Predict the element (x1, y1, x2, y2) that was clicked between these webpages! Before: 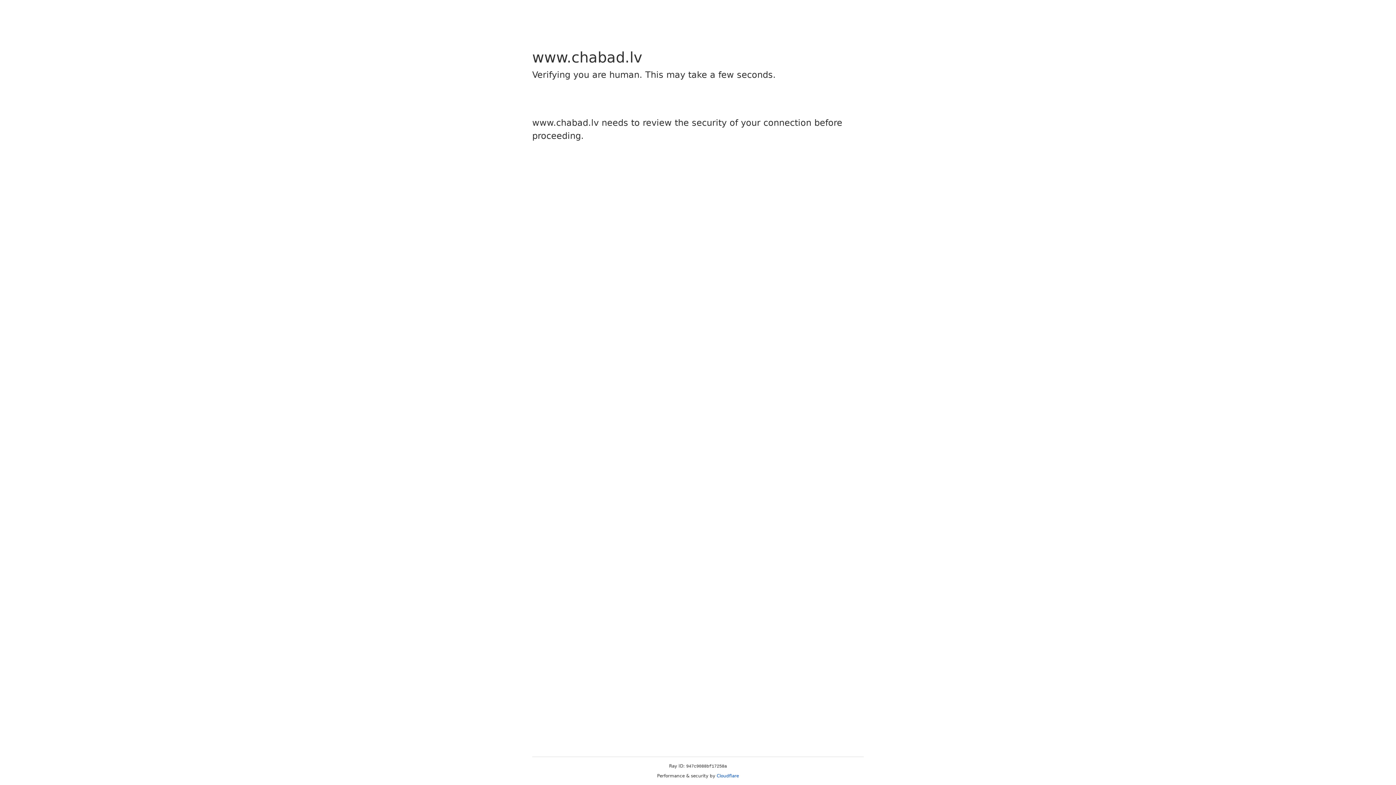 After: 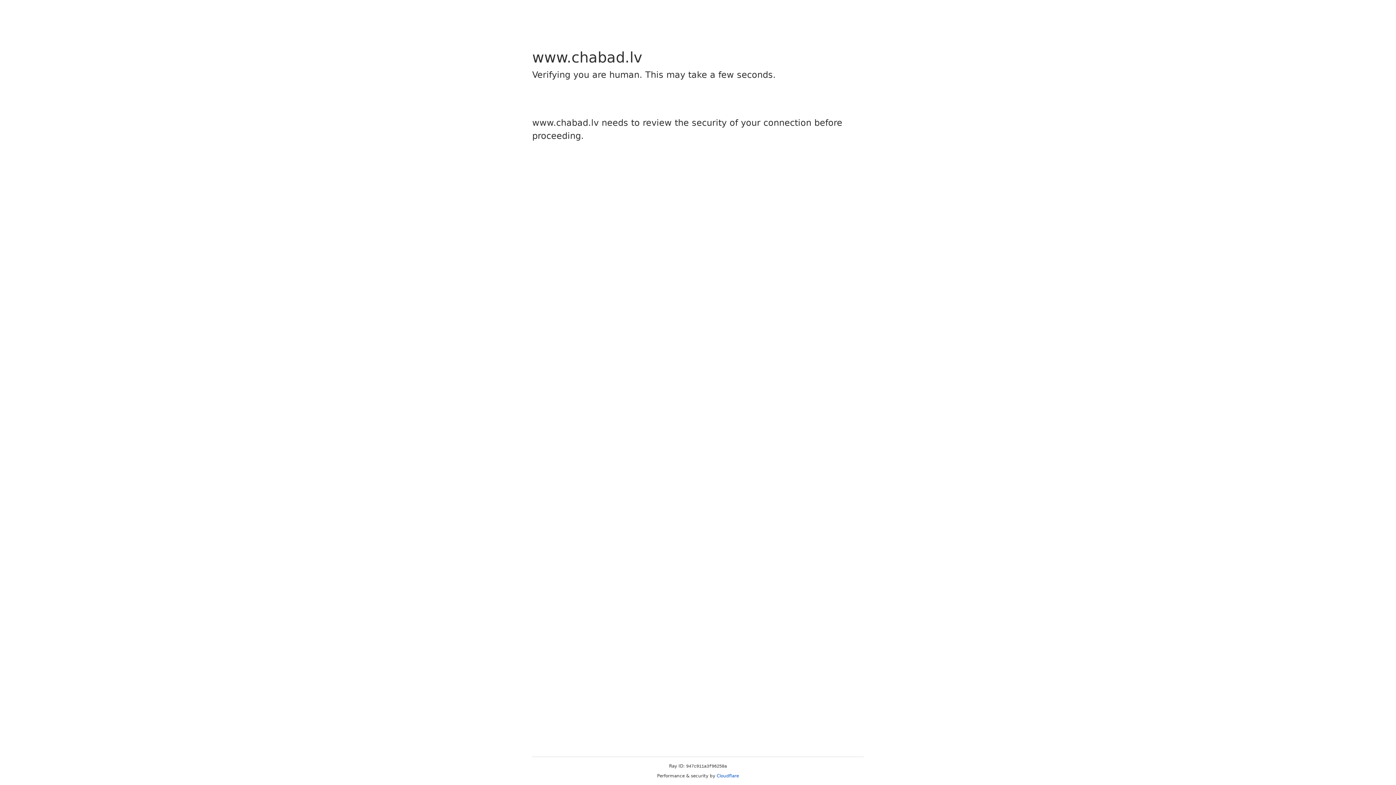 Action: label: Cloudflare bbox: (716, 773, 739, 778)